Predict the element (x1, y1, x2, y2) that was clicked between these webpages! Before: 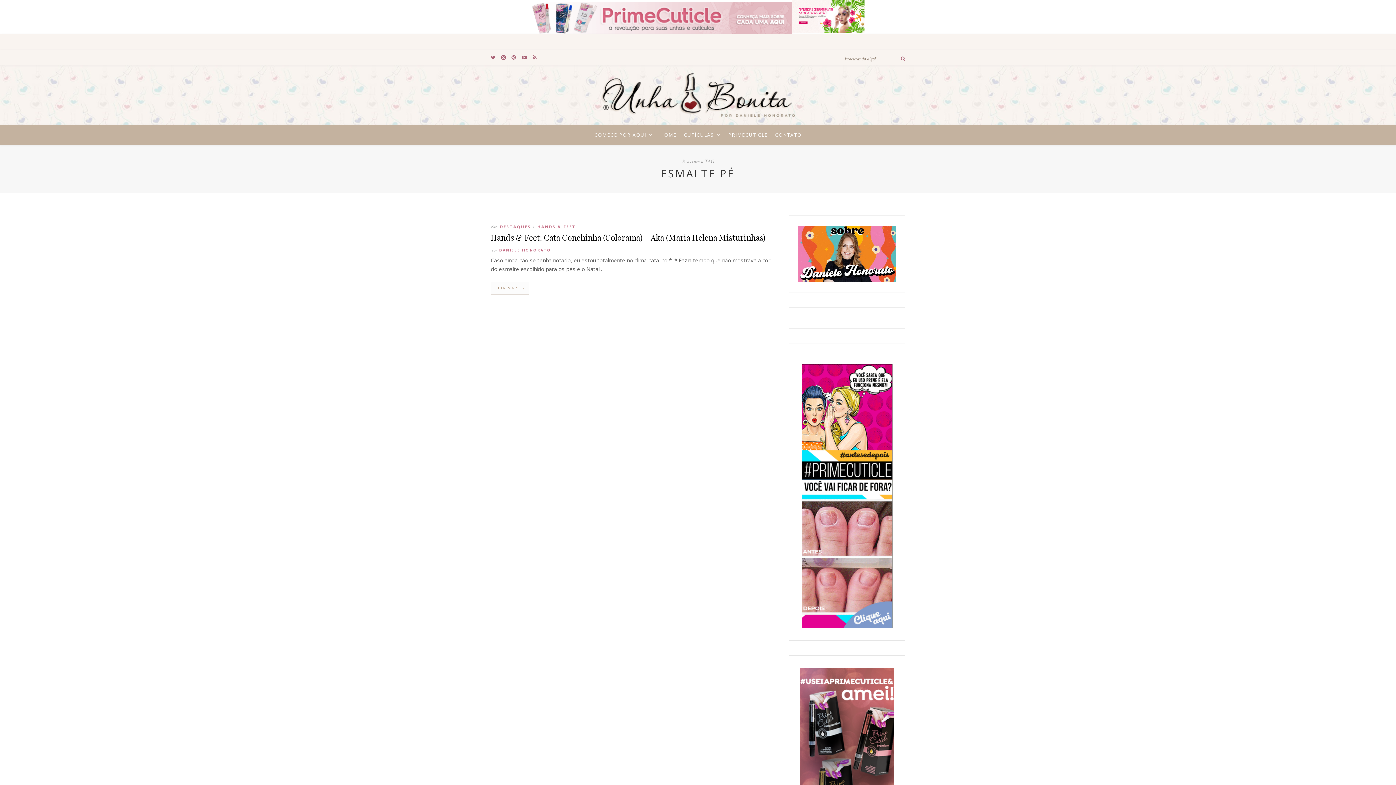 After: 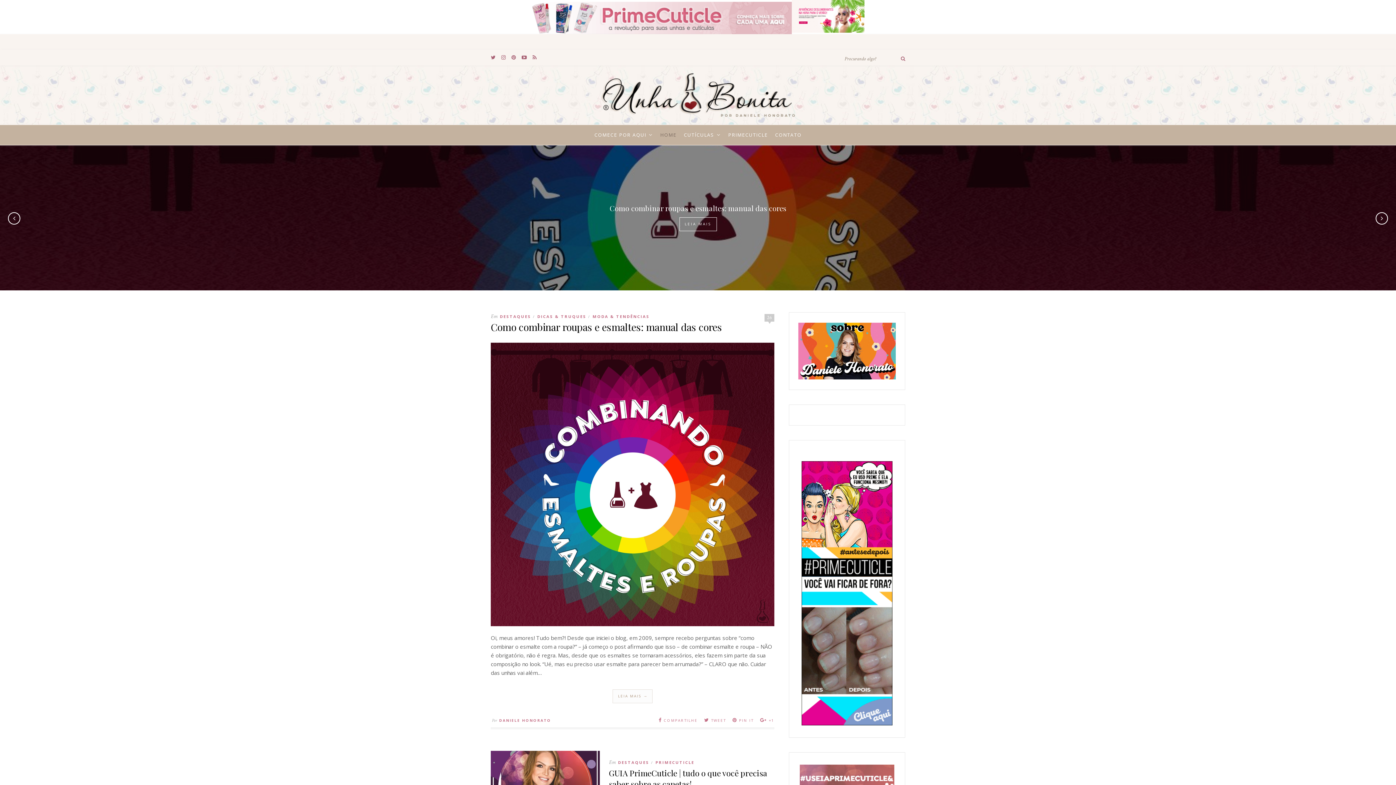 Action: bbox: (499, 247, 551, 252) label: DANIELE HONORATO